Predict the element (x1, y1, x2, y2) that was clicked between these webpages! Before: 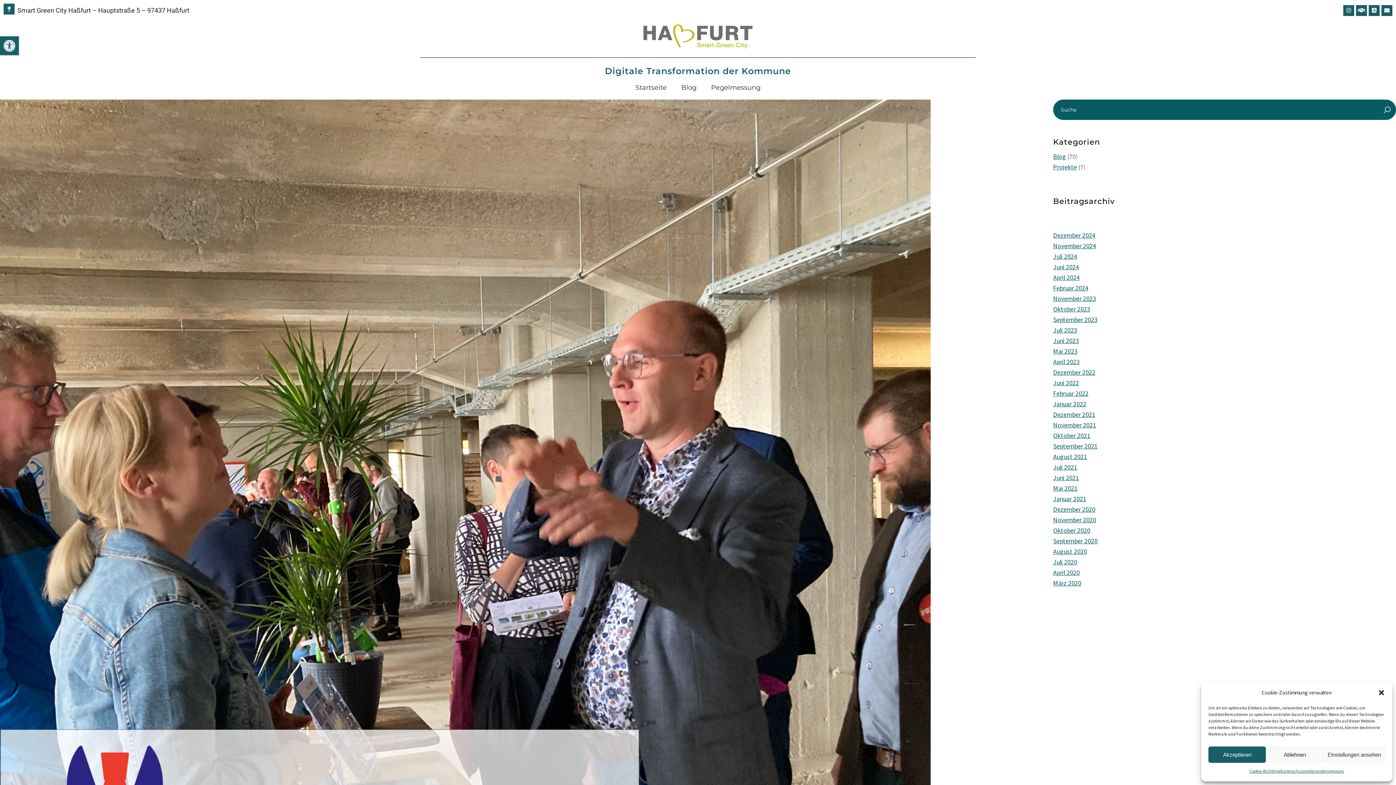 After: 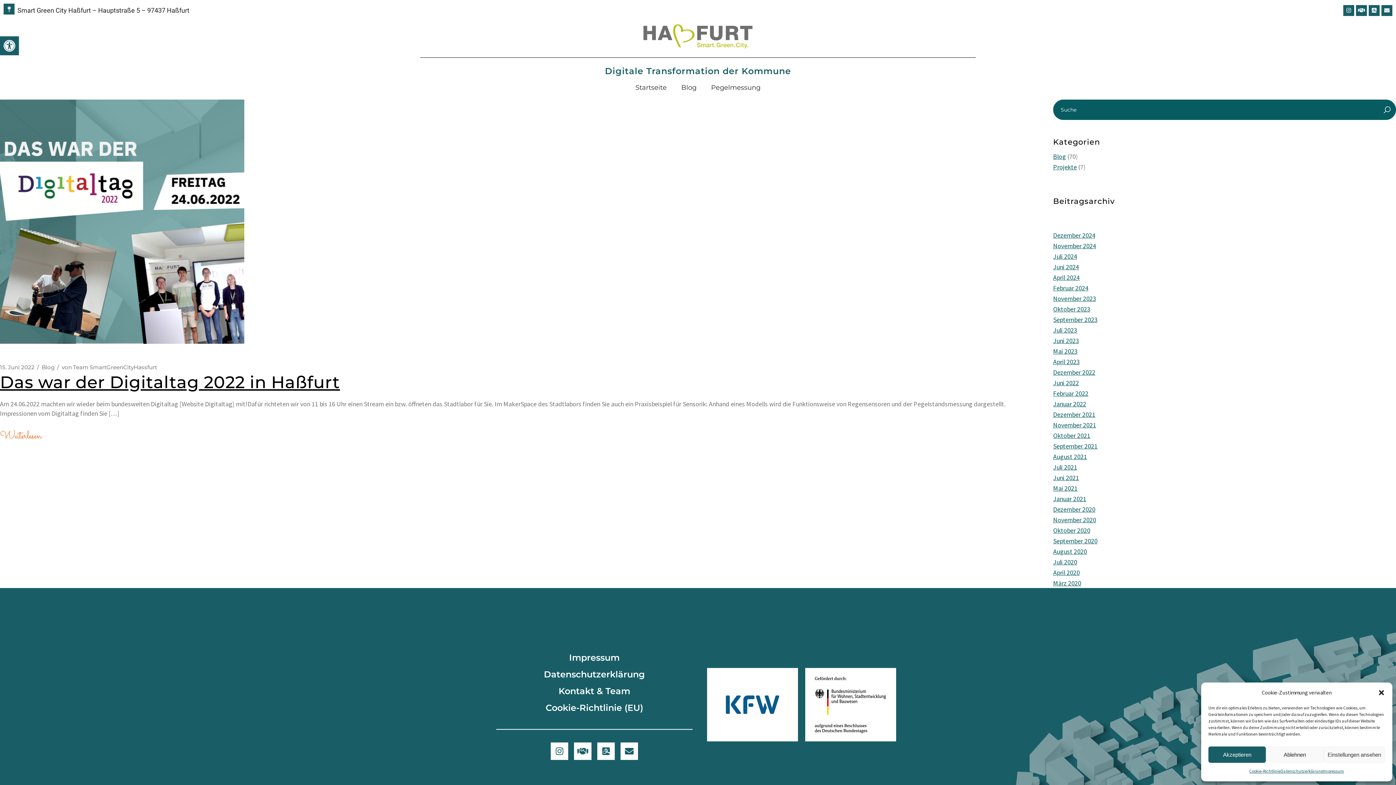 Action: bbox: (1053, 379, 1079, 387) label: Juni 2022